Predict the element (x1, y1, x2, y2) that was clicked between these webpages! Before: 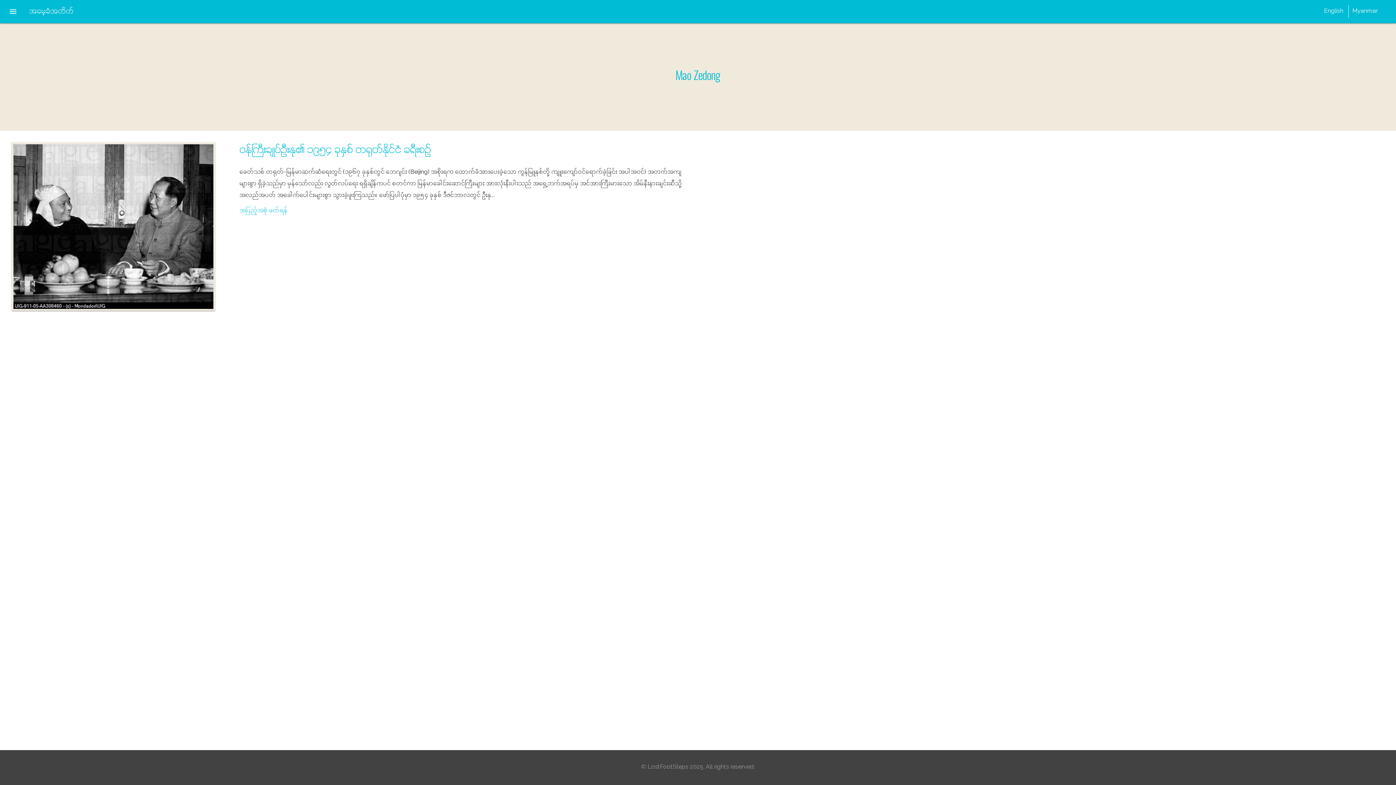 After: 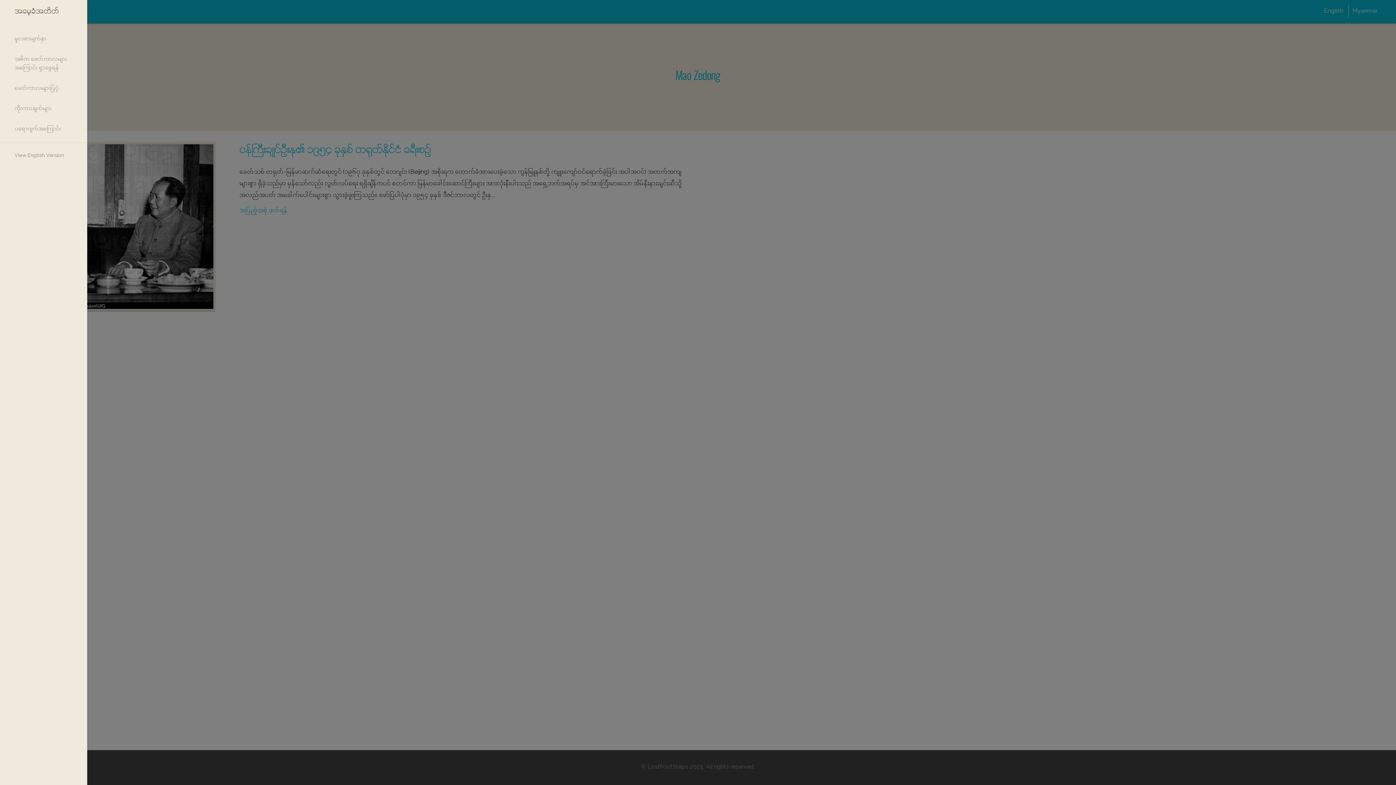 Action: label:  bbox: (4, 2, 21, 20)